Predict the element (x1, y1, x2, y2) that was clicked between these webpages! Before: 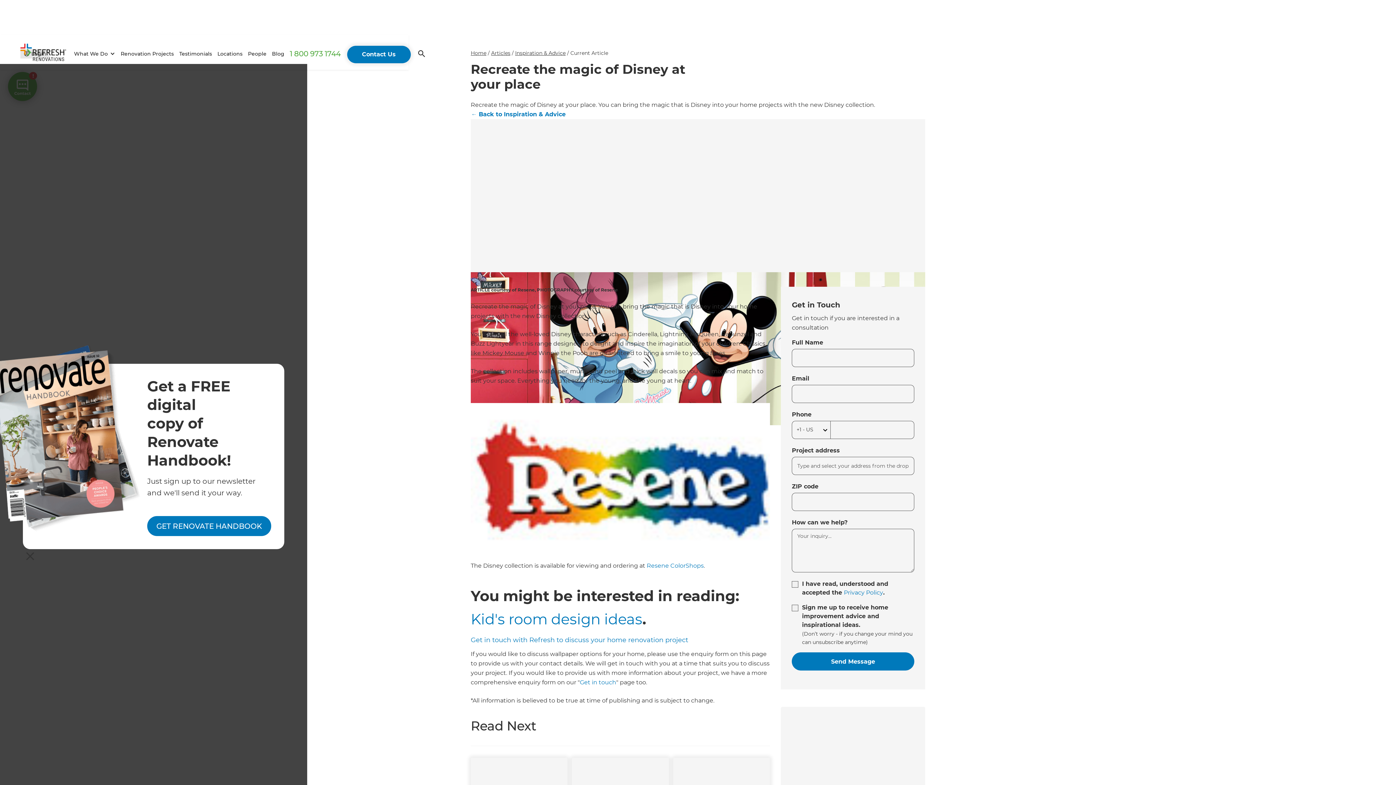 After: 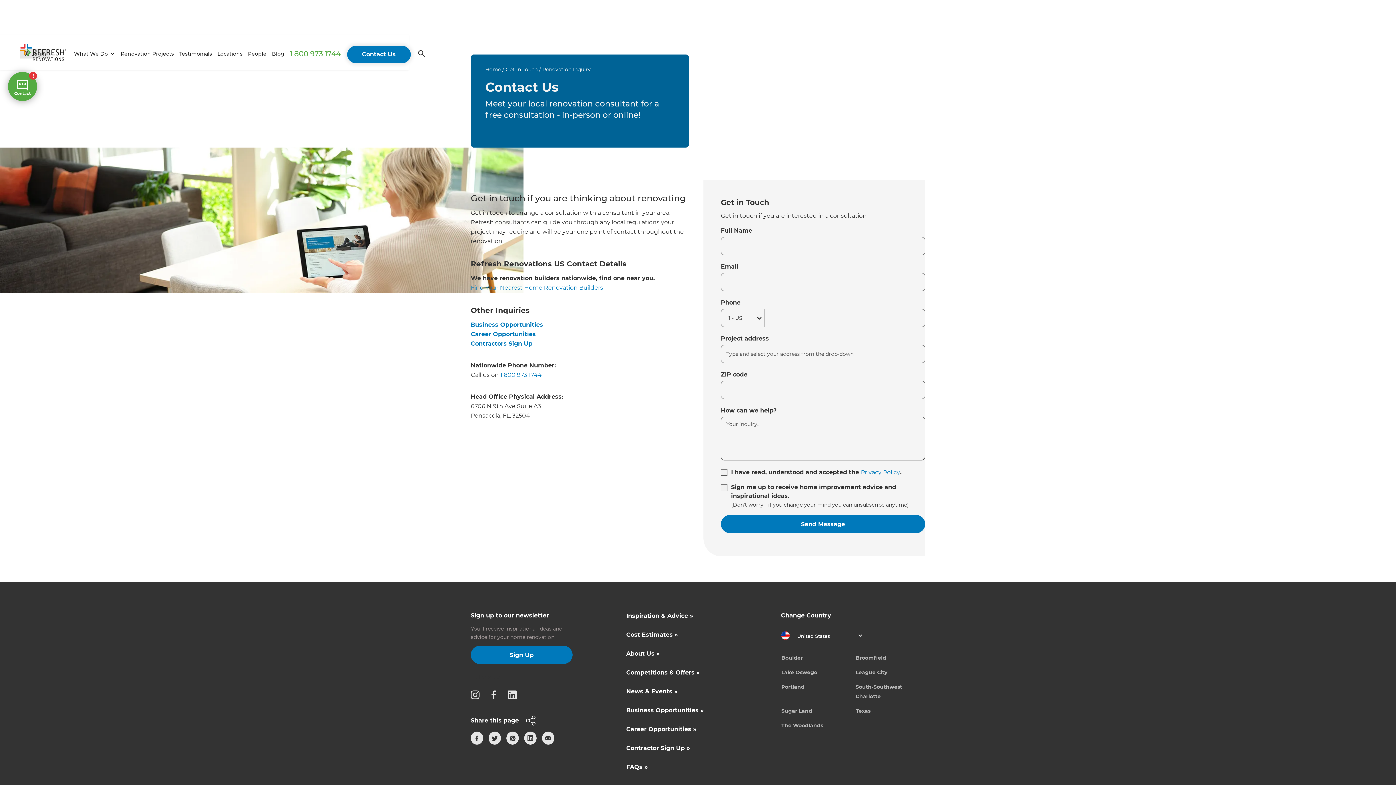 Action: bbox: (580, 679, 616, 686) label: Get in touch